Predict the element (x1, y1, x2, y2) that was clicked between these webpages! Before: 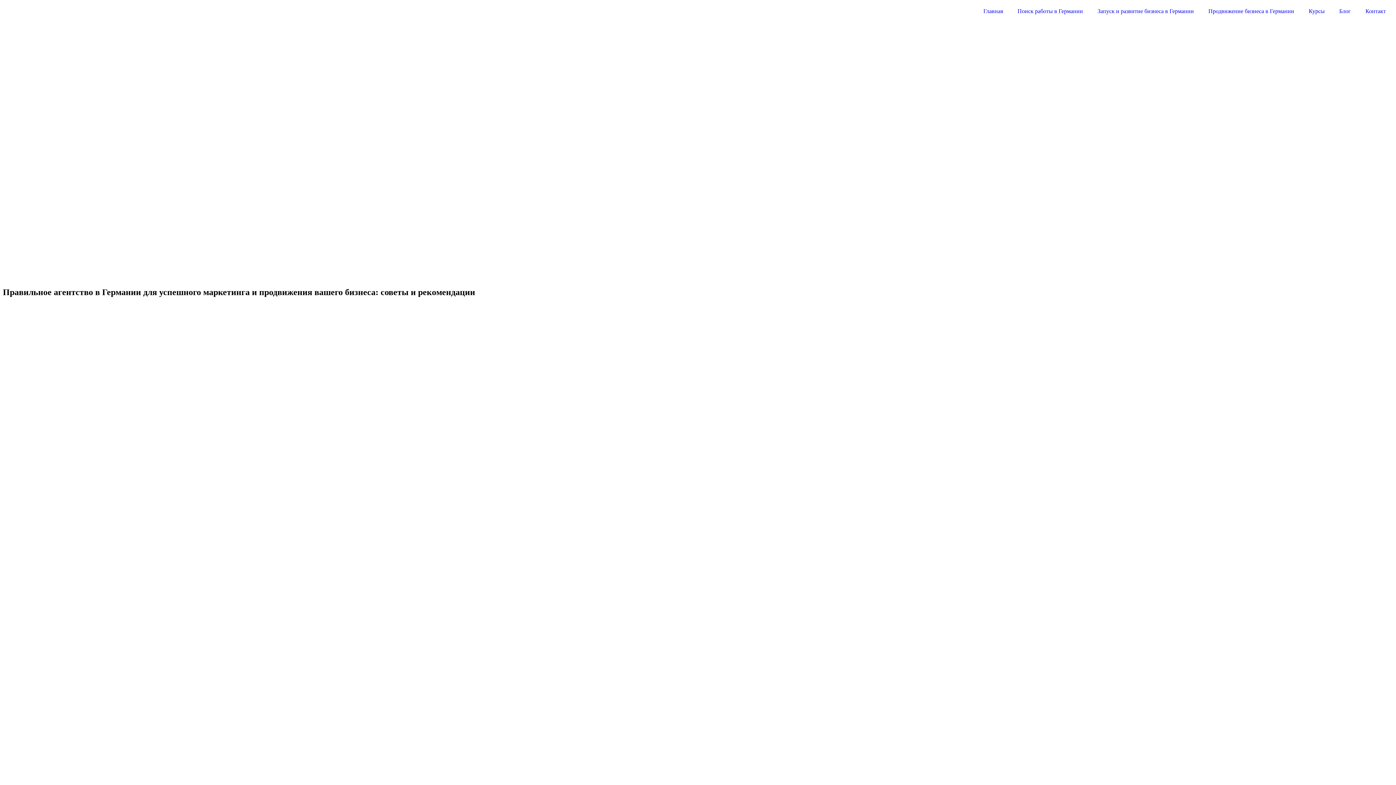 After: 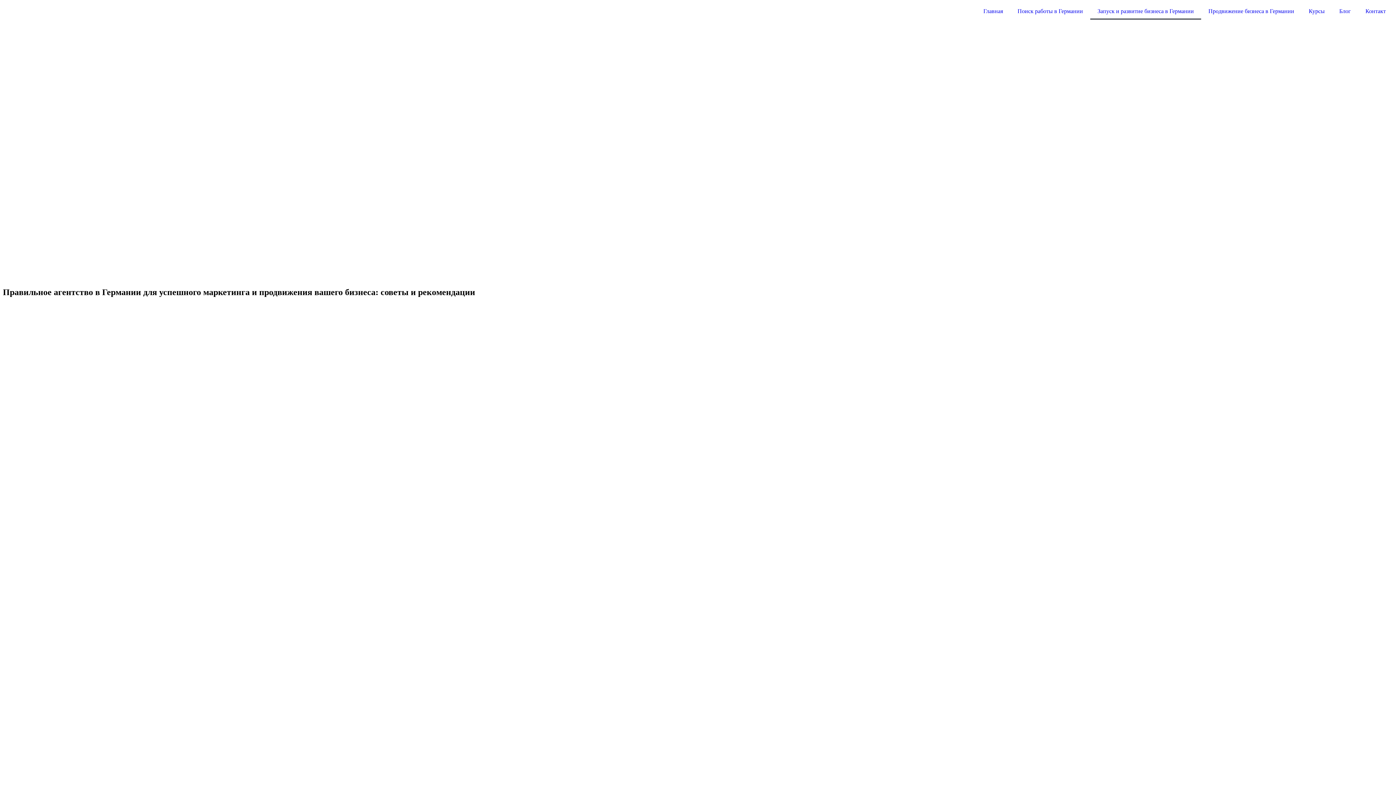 Action: bbox: (1090, 2, 1201, 19) label: Запуск и развитие бизнеса в Германии